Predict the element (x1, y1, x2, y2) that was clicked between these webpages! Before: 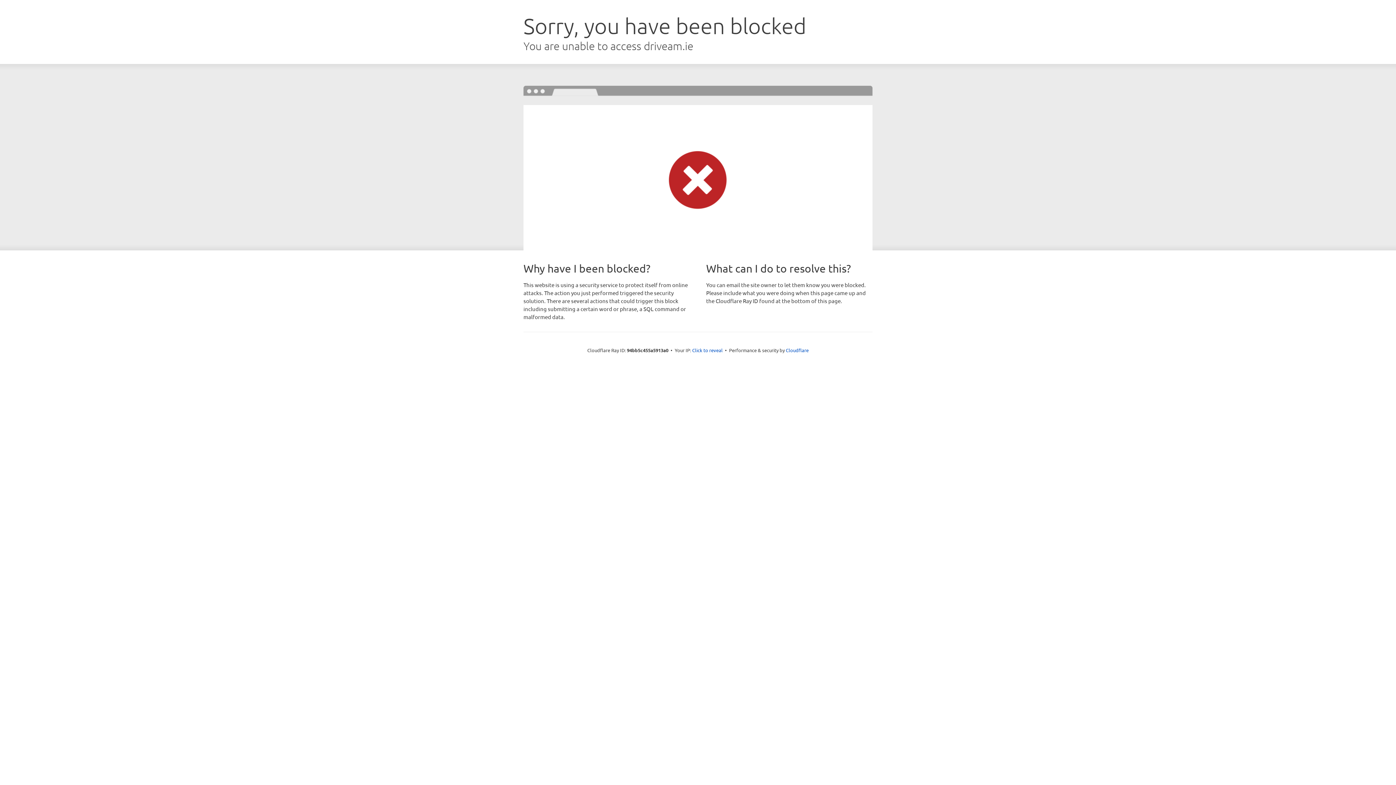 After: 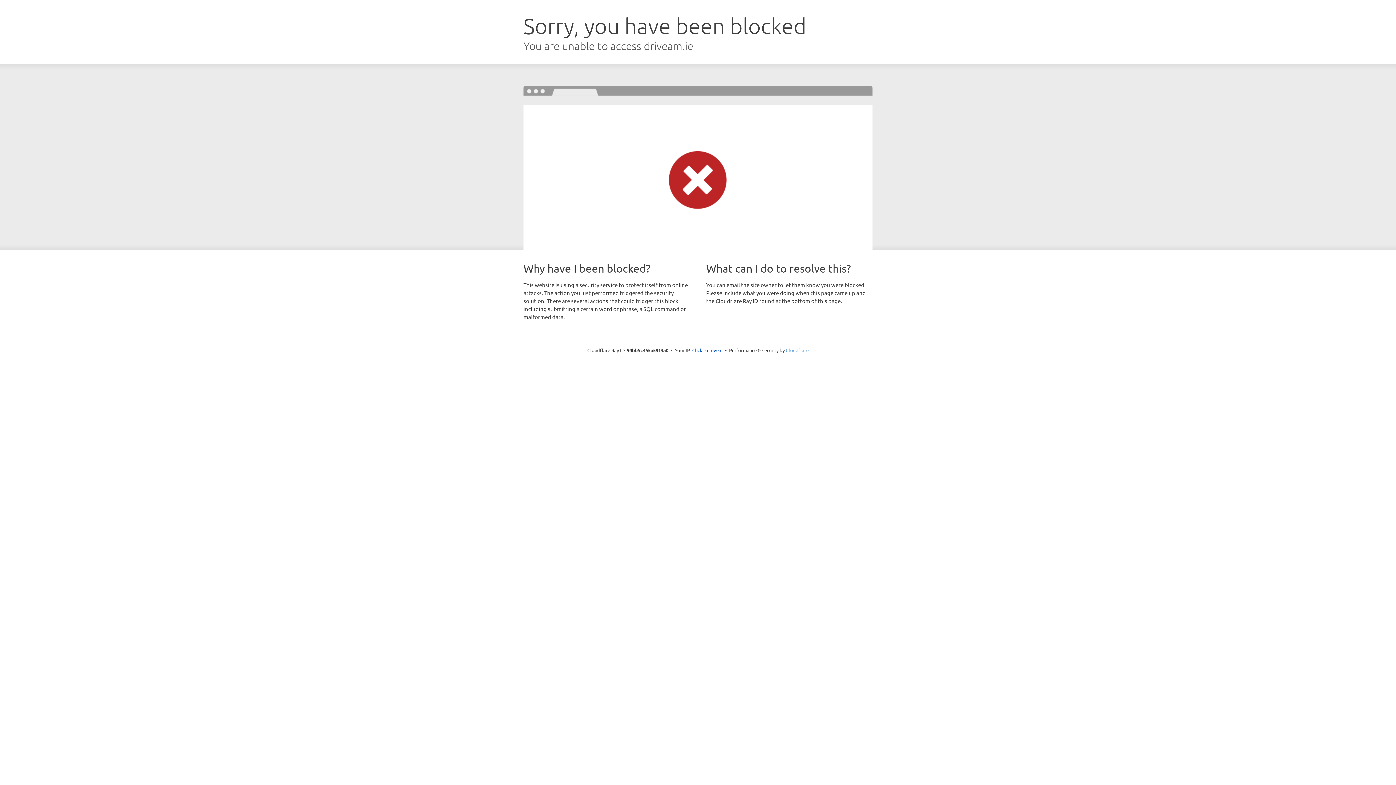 Action: label: Cloudflare bbox: (786, 347, 808, 353)